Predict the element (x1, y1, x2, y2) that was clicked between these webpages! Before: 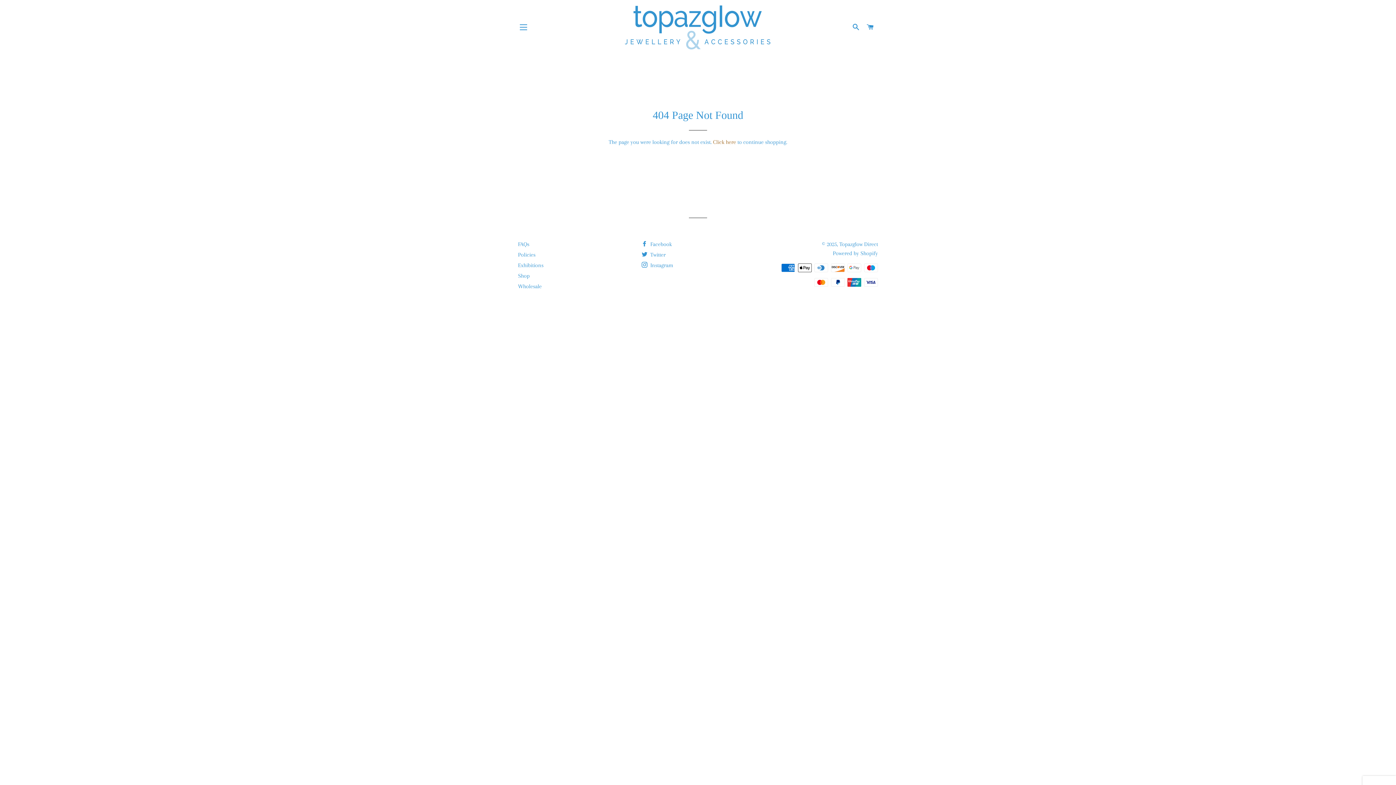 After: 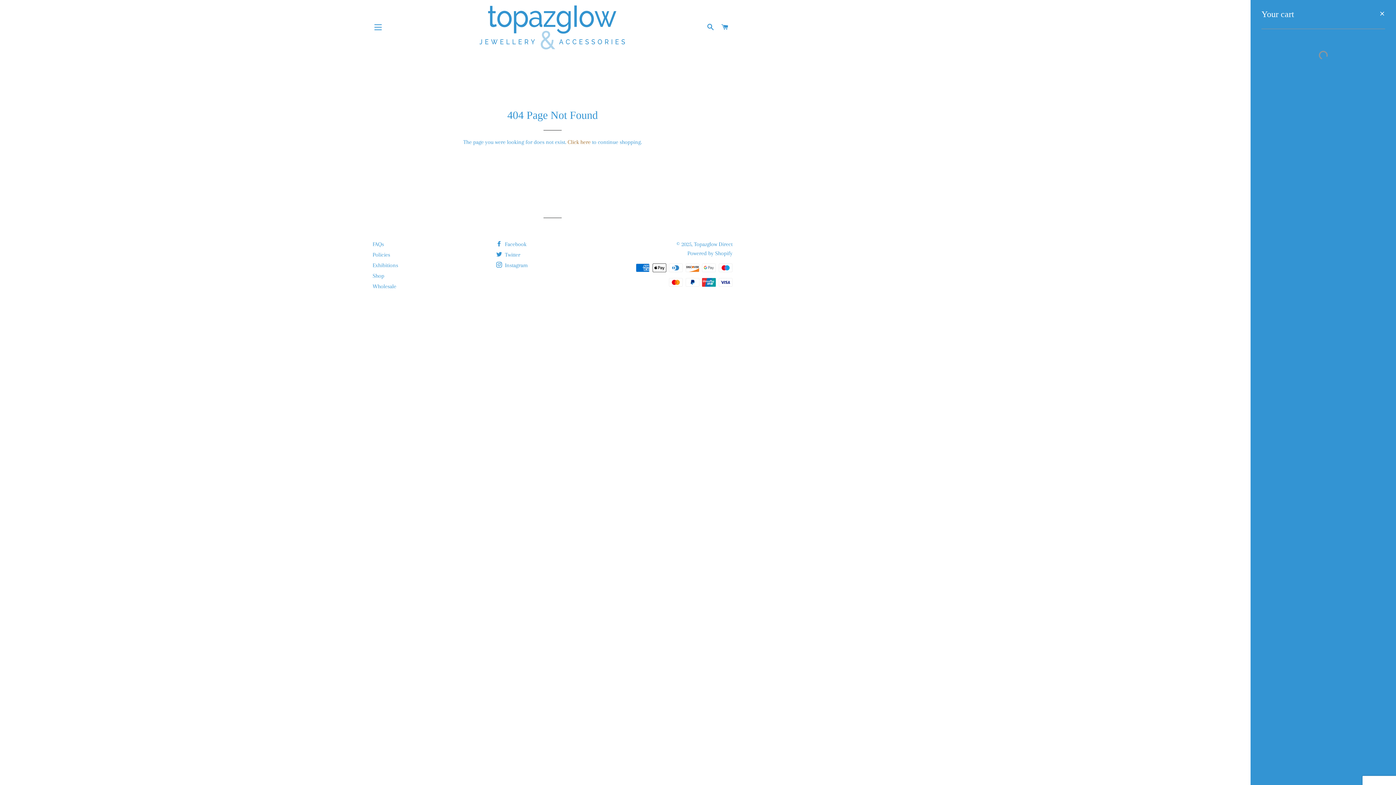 Action: bbox: (864, 16, 877, 38) label: CART